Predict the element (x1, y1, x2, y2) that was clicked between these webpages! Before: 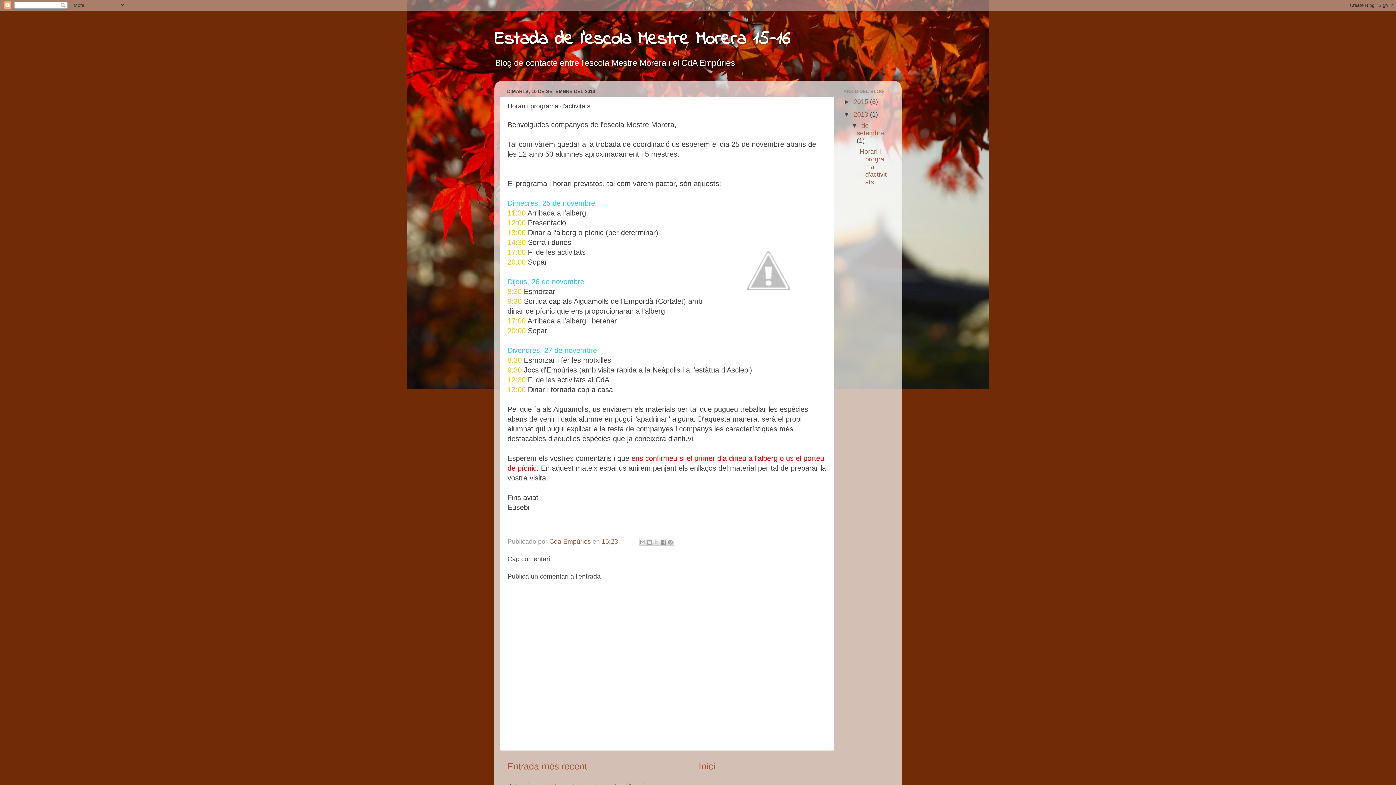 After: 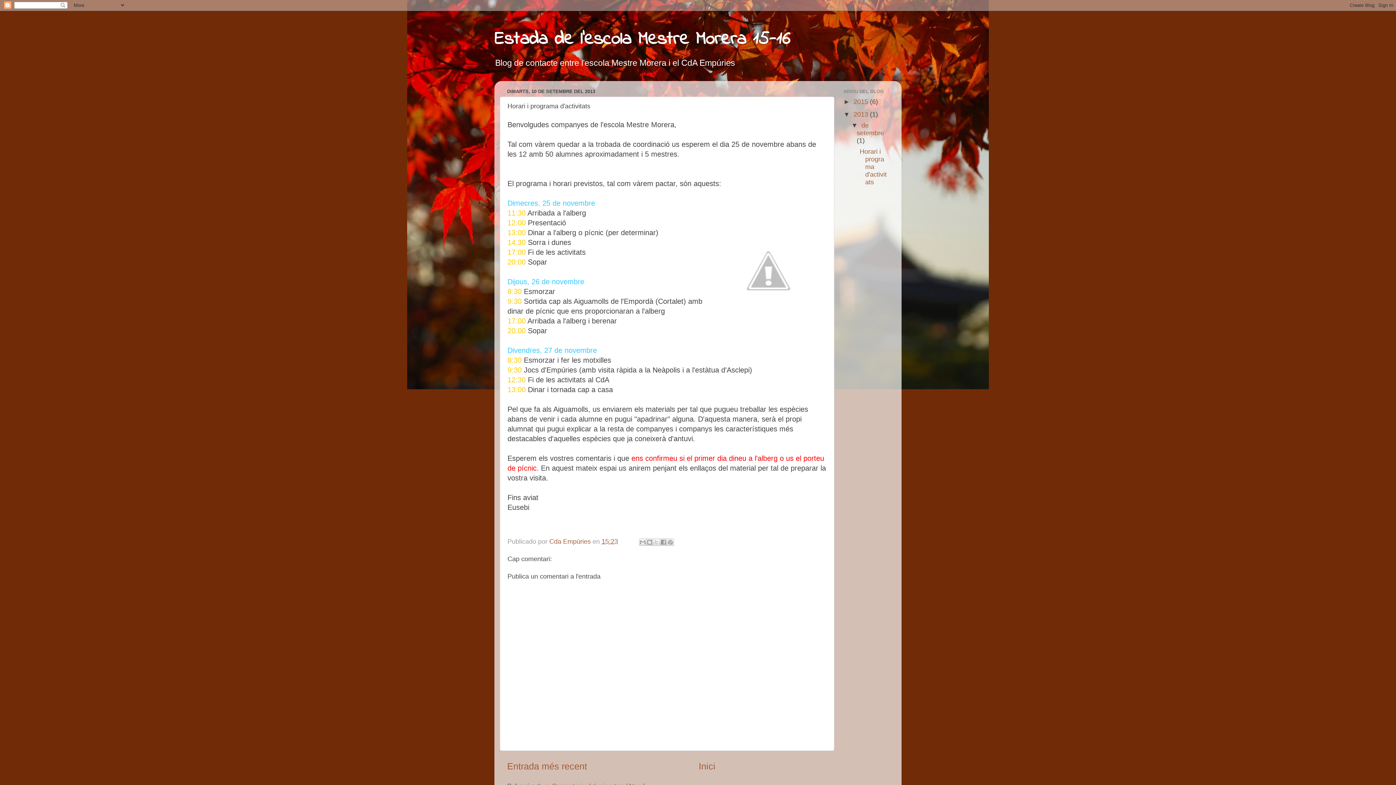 Action: label: Horari i programa d'activitats bbox: (859, 147, 886, 185)